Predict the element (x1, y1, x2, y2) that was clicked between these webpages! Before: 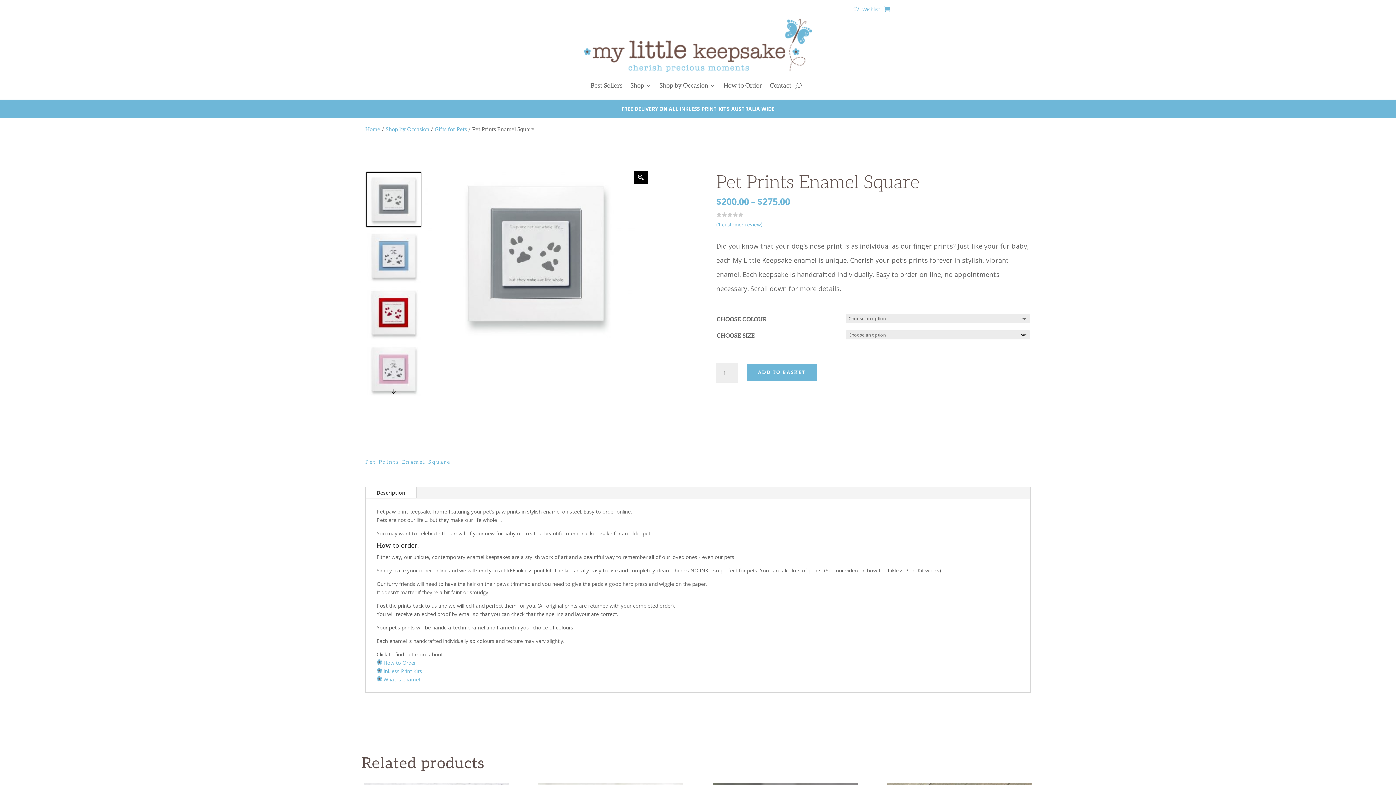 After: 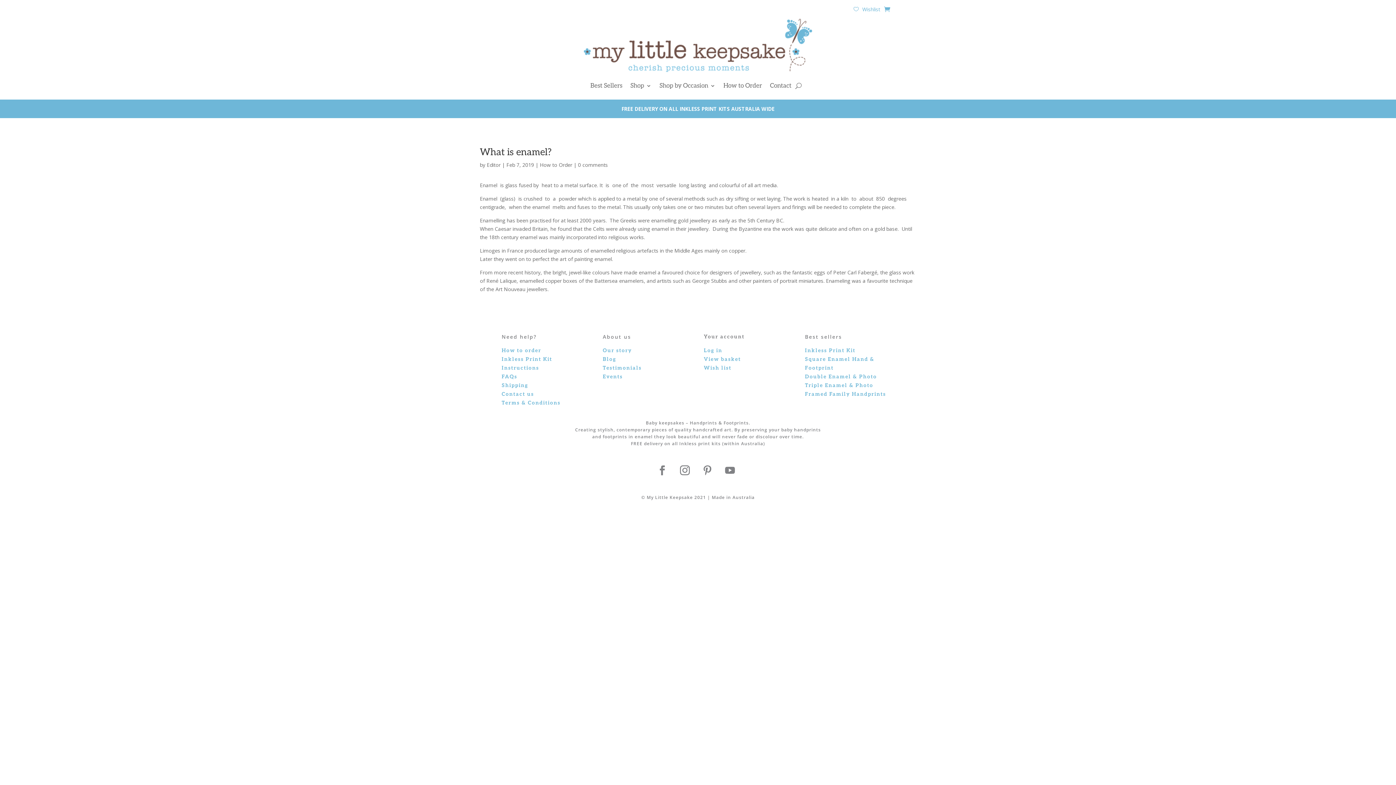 Action: bbox: (383, 676, 420, 683) label: What is enamel